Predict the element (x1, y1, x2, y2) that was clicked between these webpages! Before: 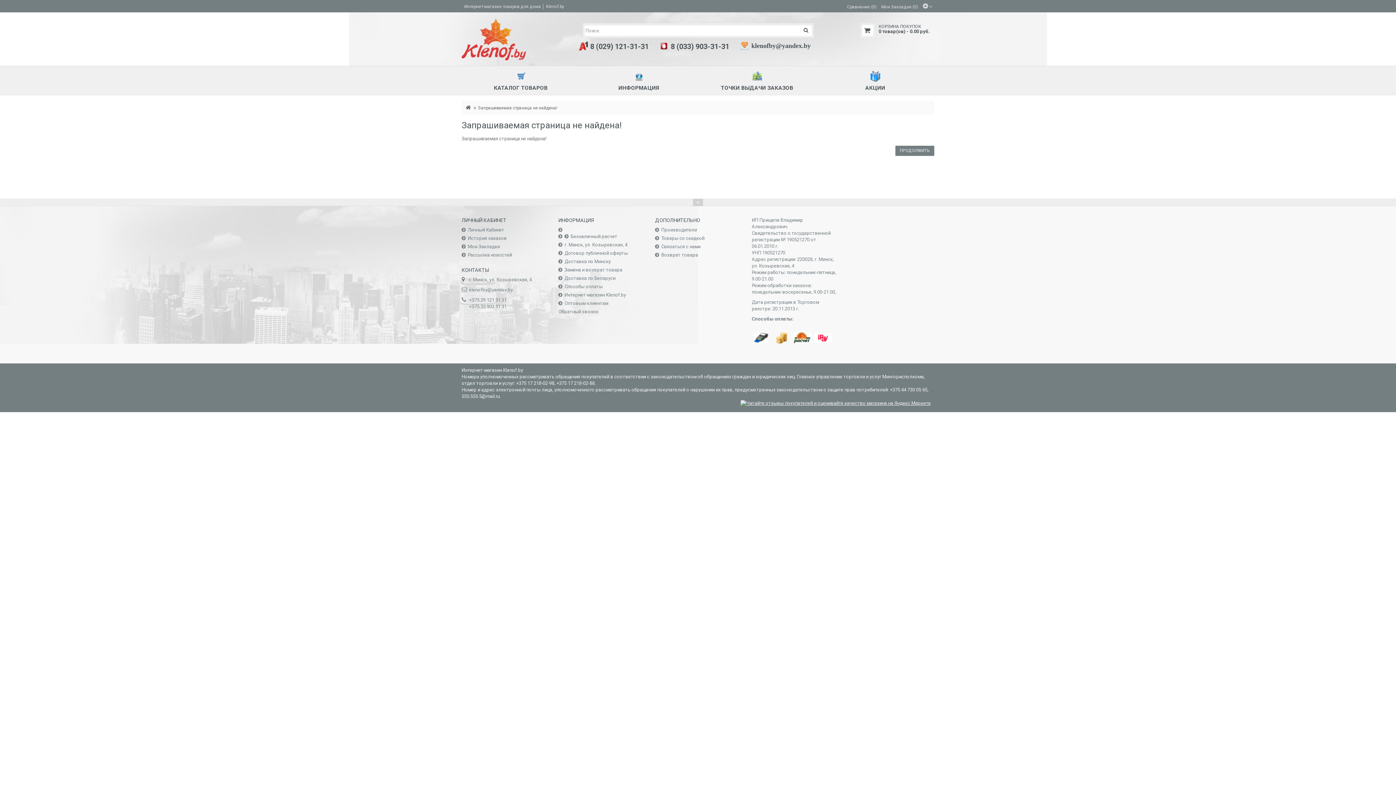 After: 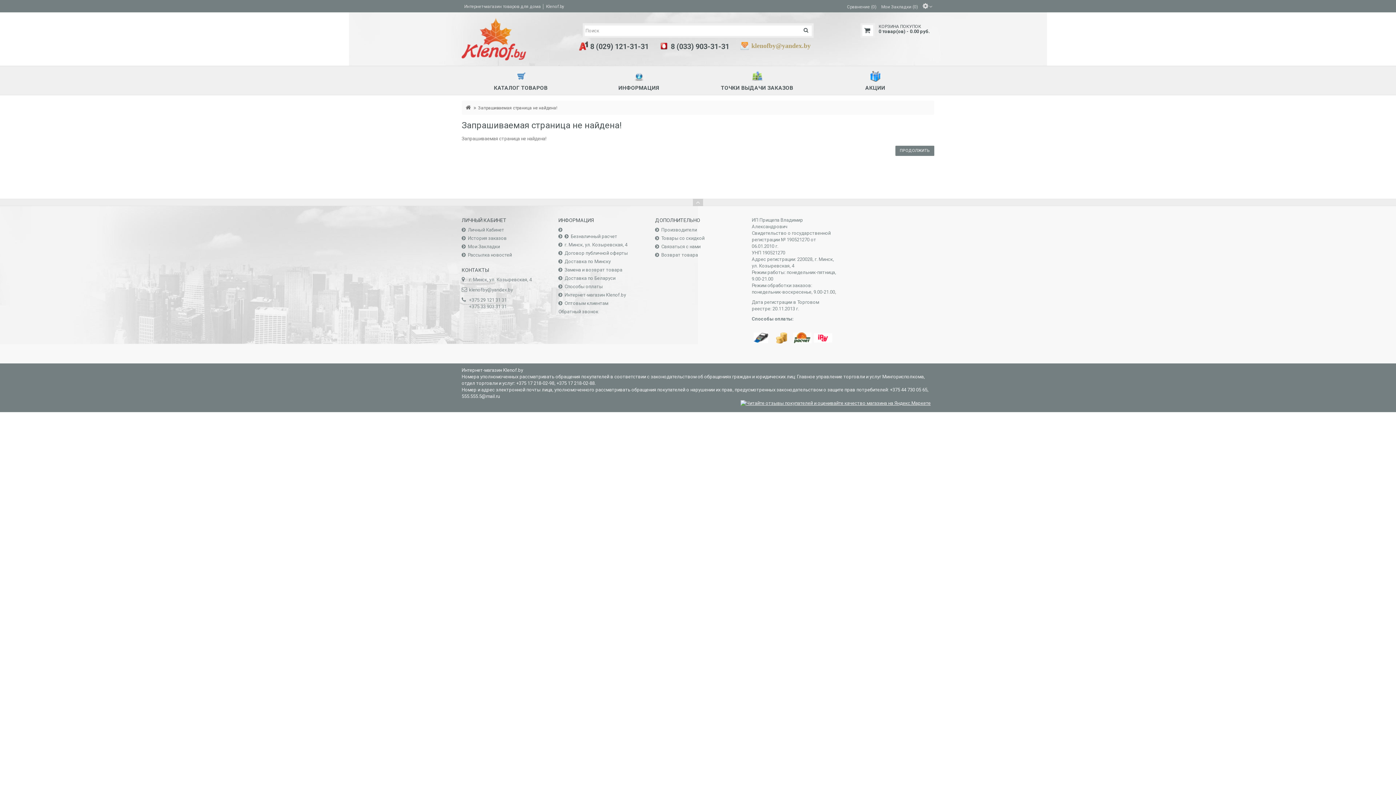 Action: bbox: (751, 42, 810, 49) label: klenofby@yandex.by